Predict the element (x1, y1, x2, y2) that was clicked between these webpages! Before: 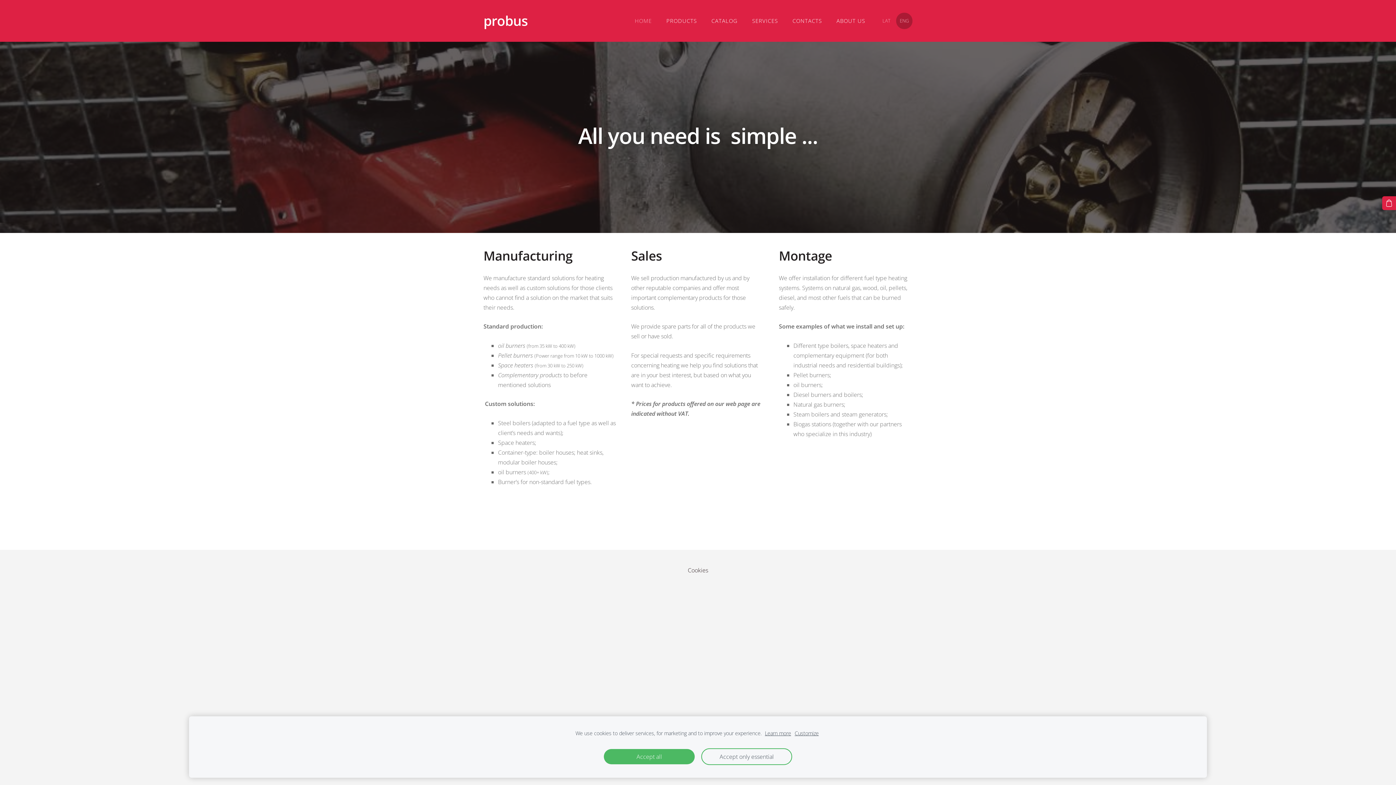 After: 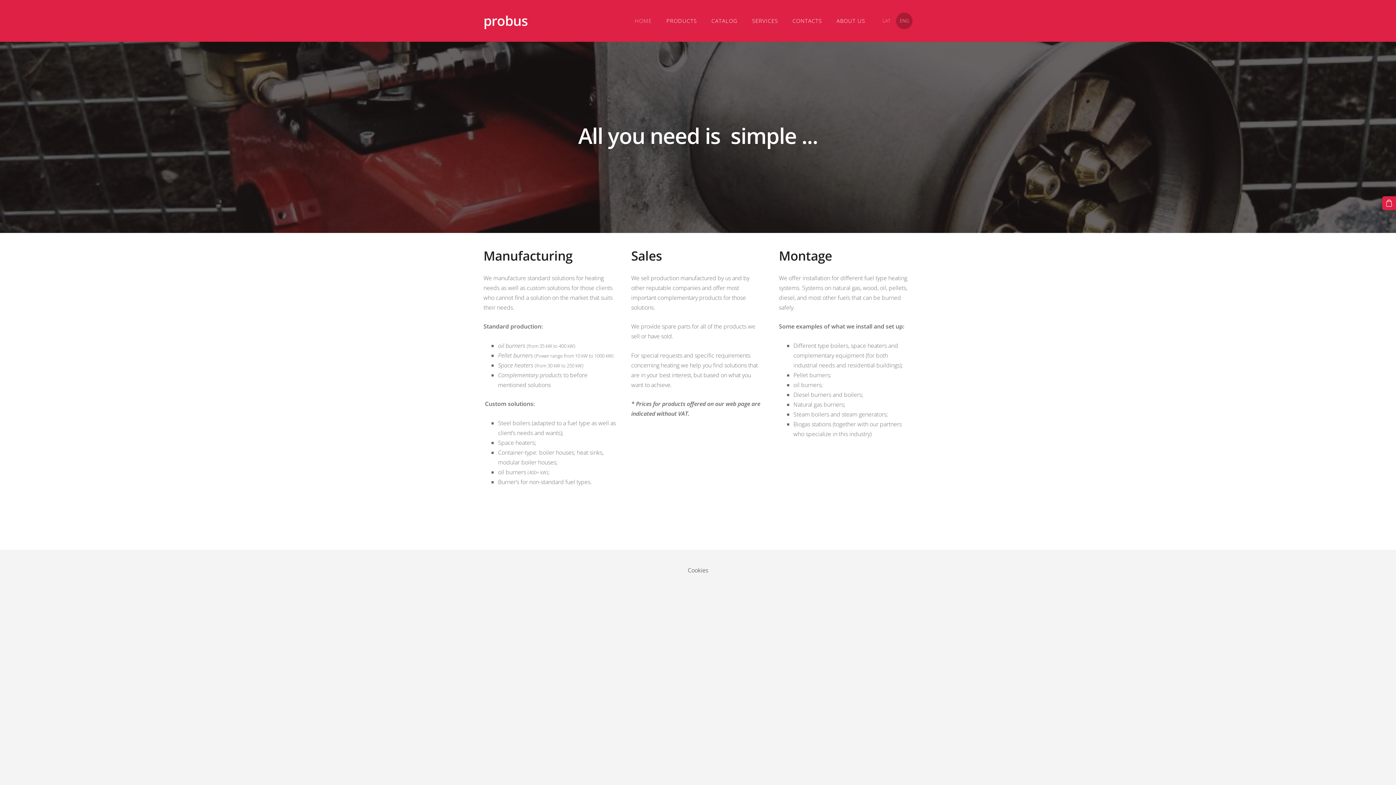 Action: bbox: (604, 749, 694, 764) label: Accept all